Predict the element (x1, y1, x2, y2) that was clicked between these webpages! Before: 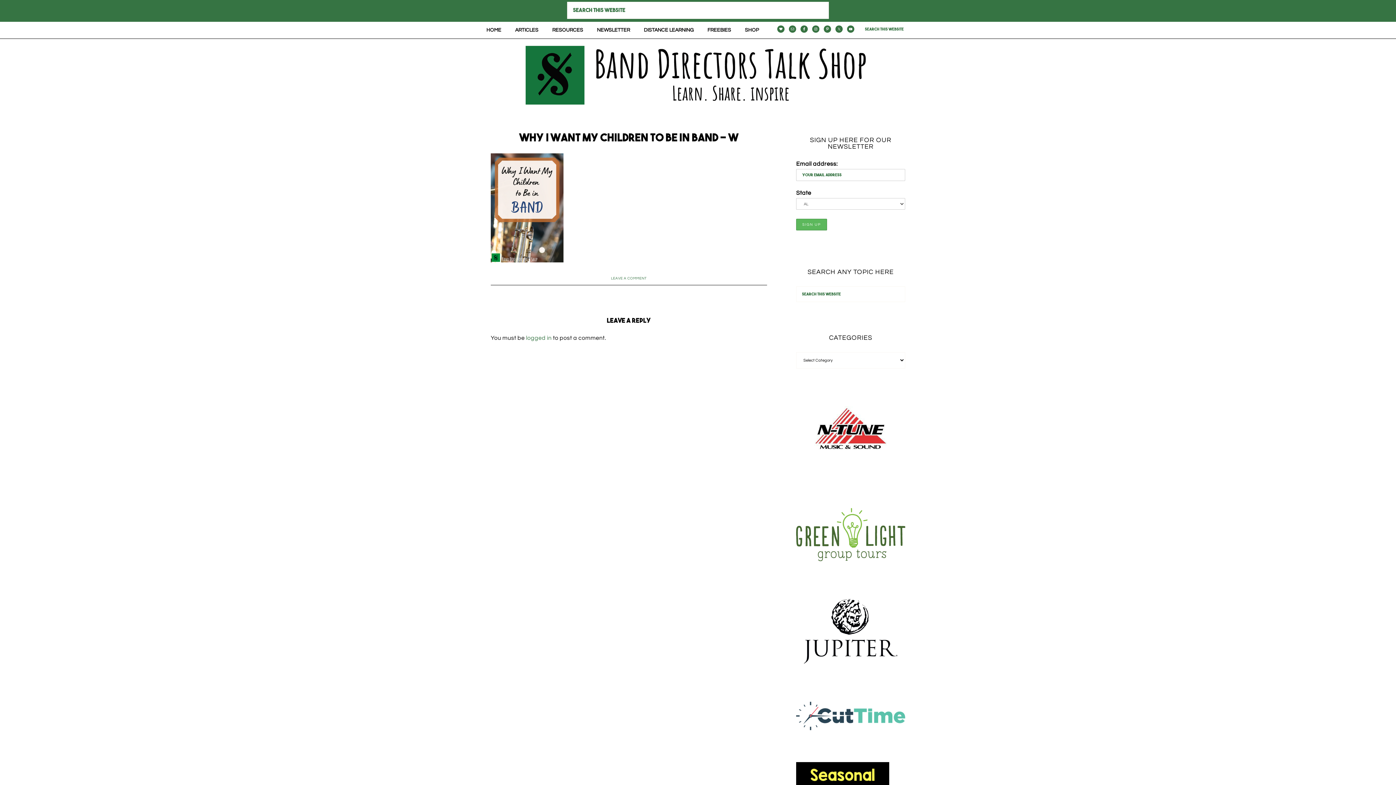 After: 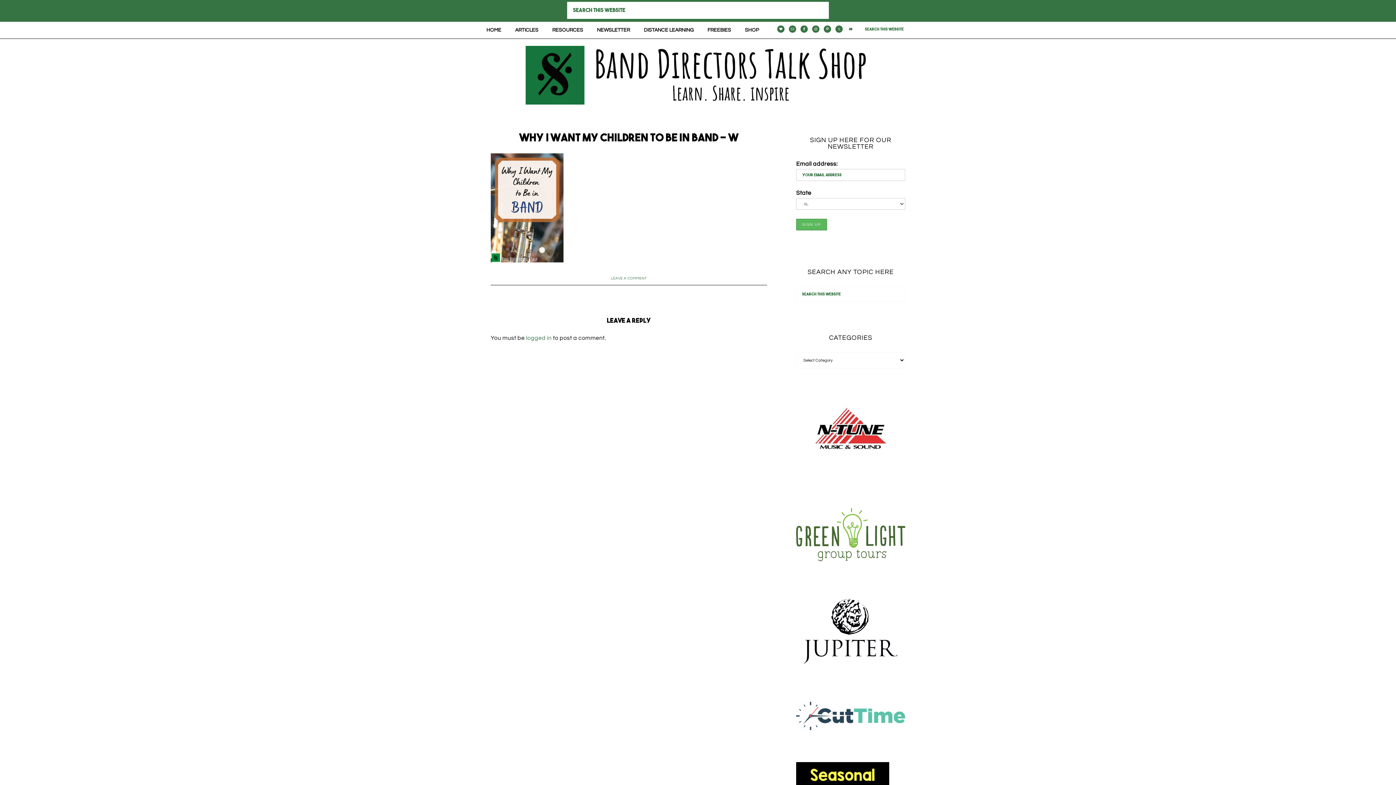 Action: bbox: (847, 25, 854, 32)